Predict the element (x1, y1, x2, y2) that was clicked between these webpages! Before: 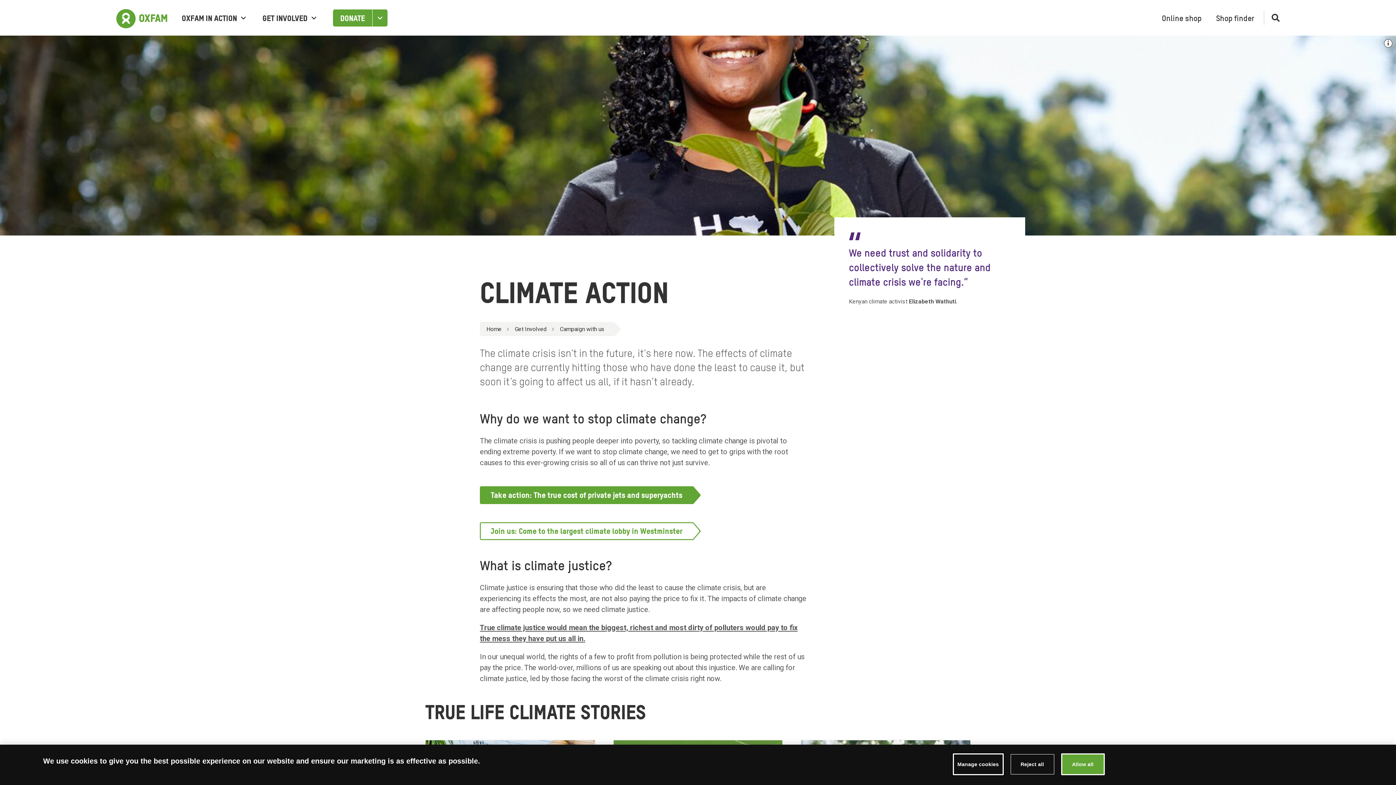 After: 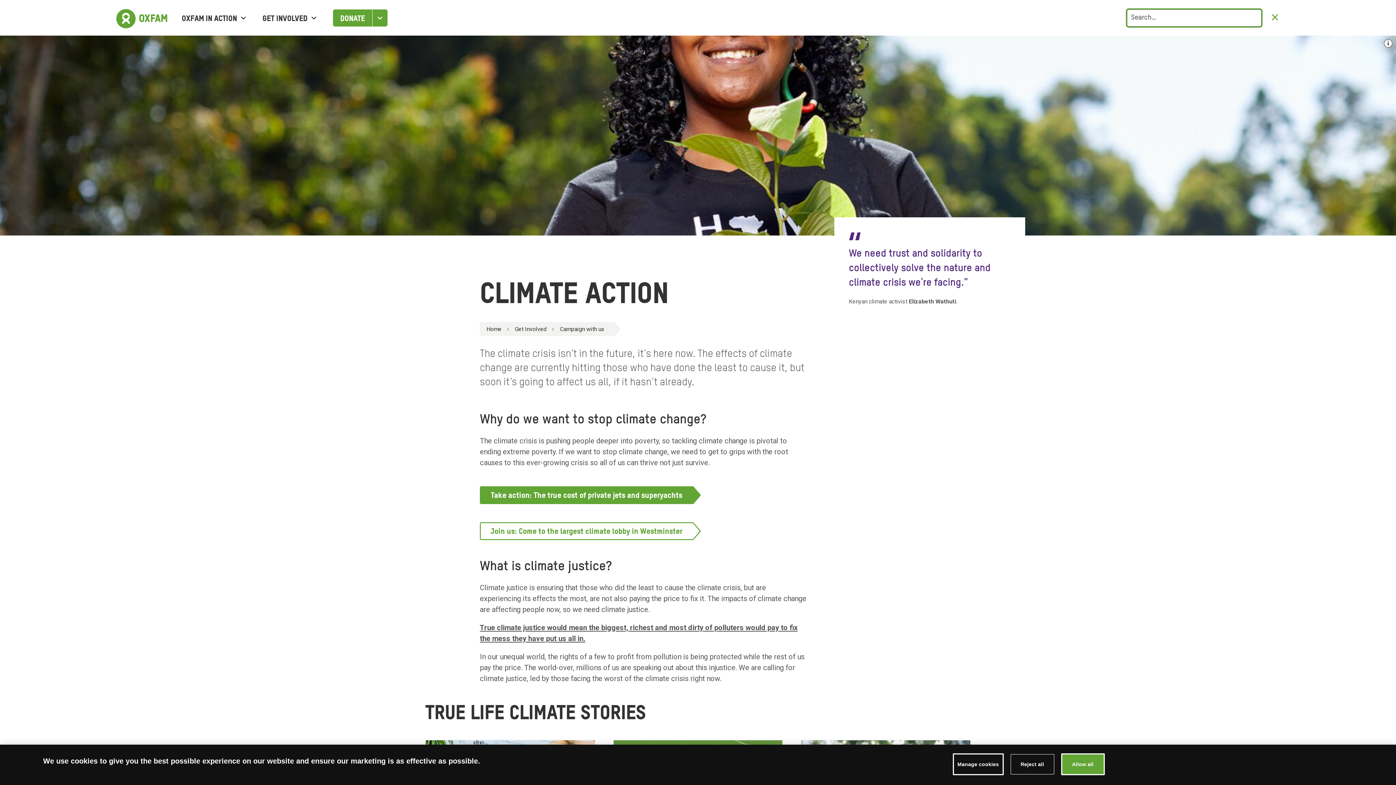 Action: label: Open search bbox: (1264, 10, 1287, 25)